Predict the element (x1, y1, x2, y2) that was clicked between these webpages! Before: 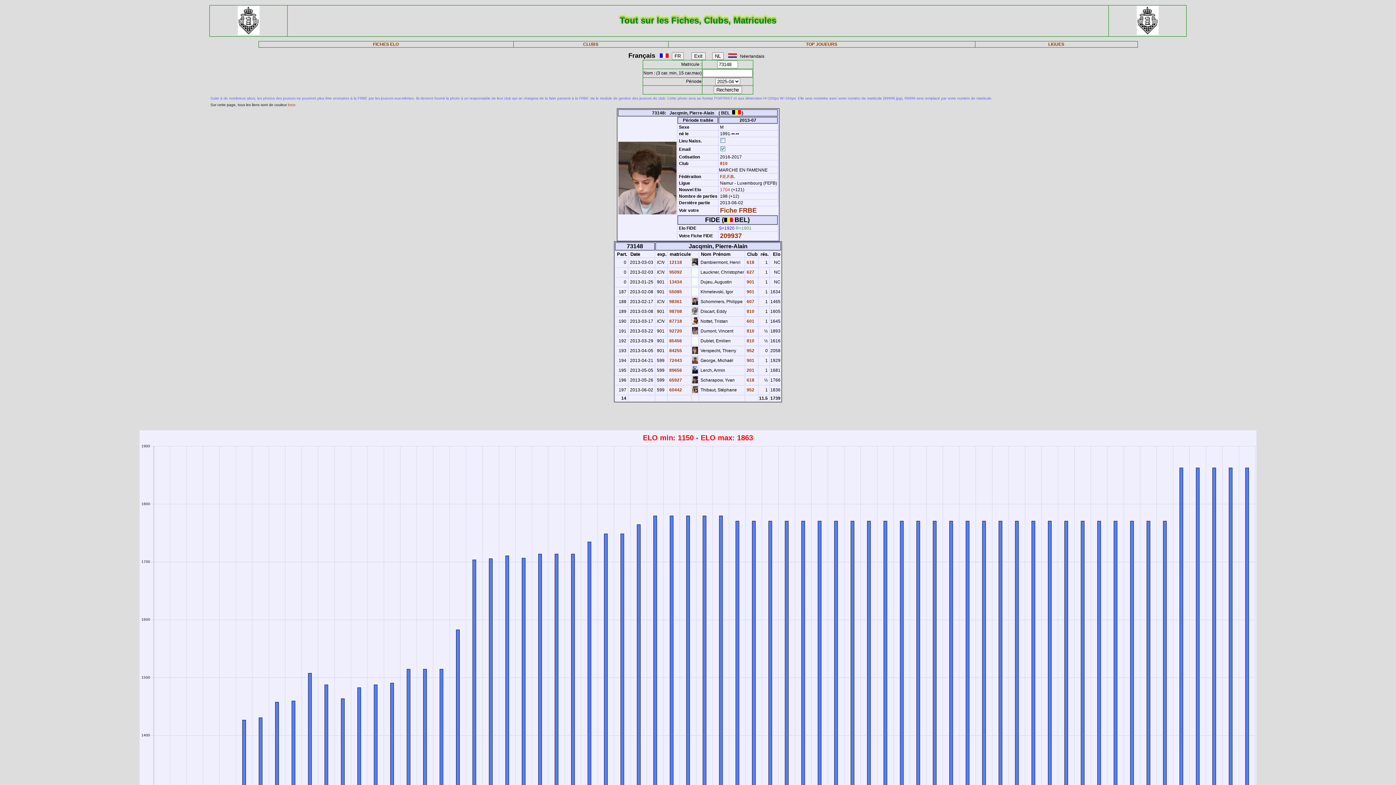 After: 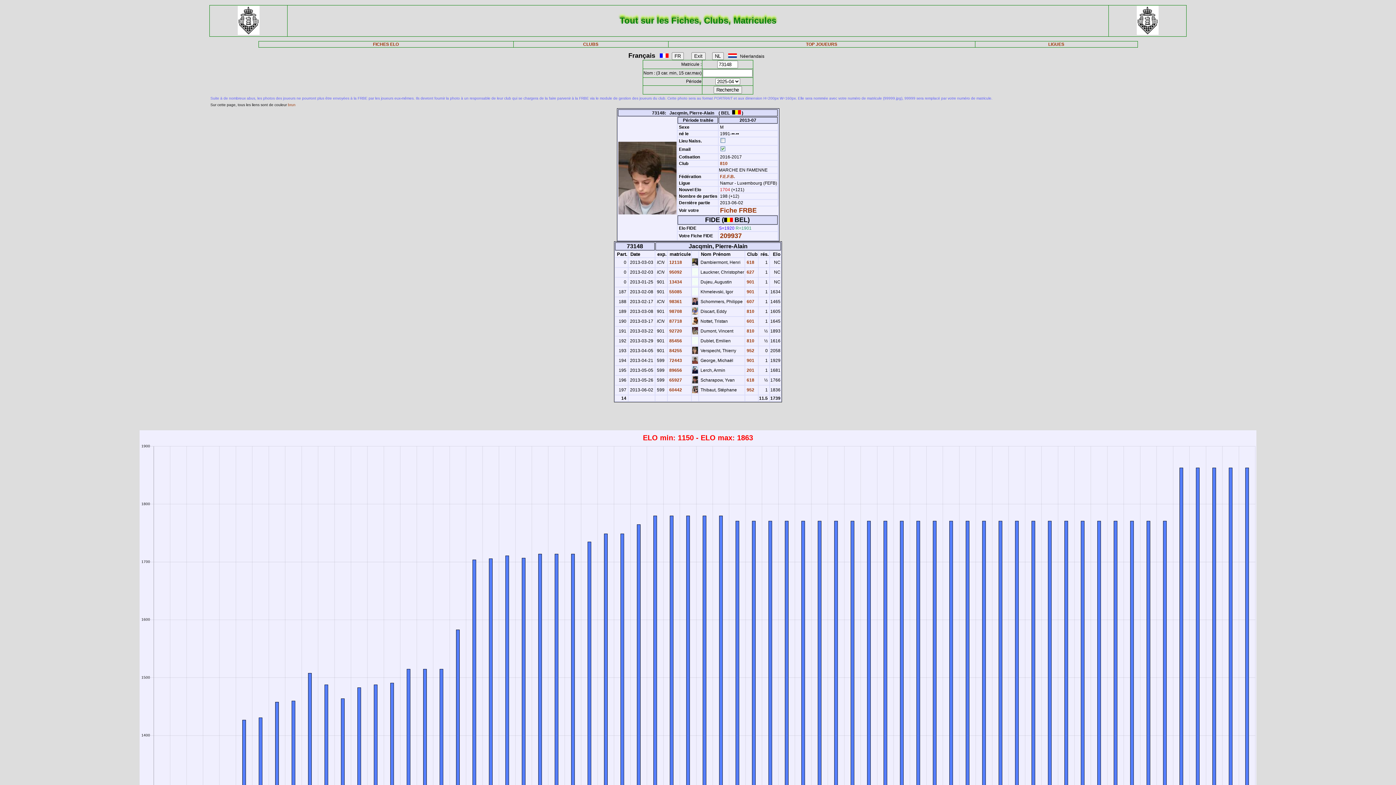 Action: bbox: (692, 350, 698, 355)